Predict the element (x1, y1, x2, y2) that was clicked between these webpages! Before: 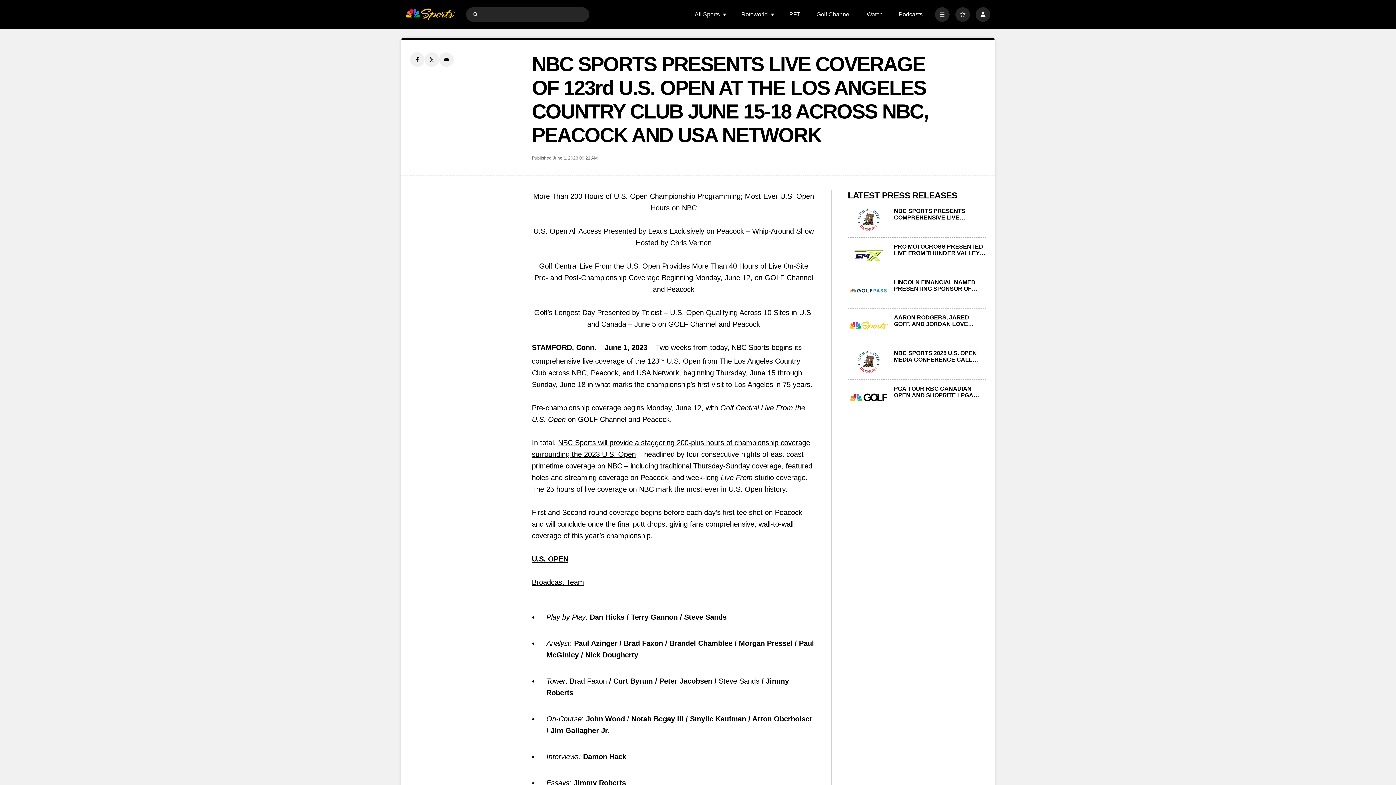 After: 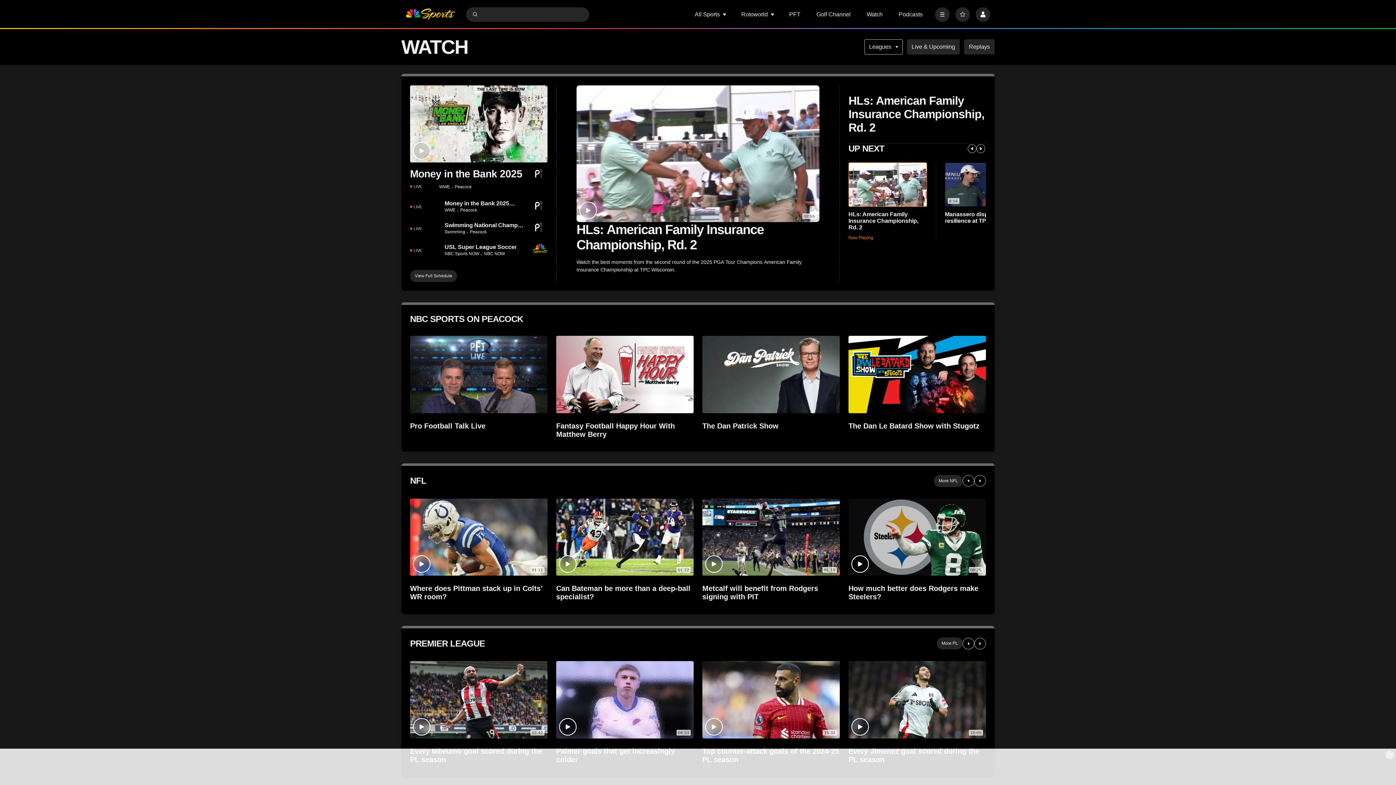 Action: bbox: (866, 11, 882, 17) label: Watch